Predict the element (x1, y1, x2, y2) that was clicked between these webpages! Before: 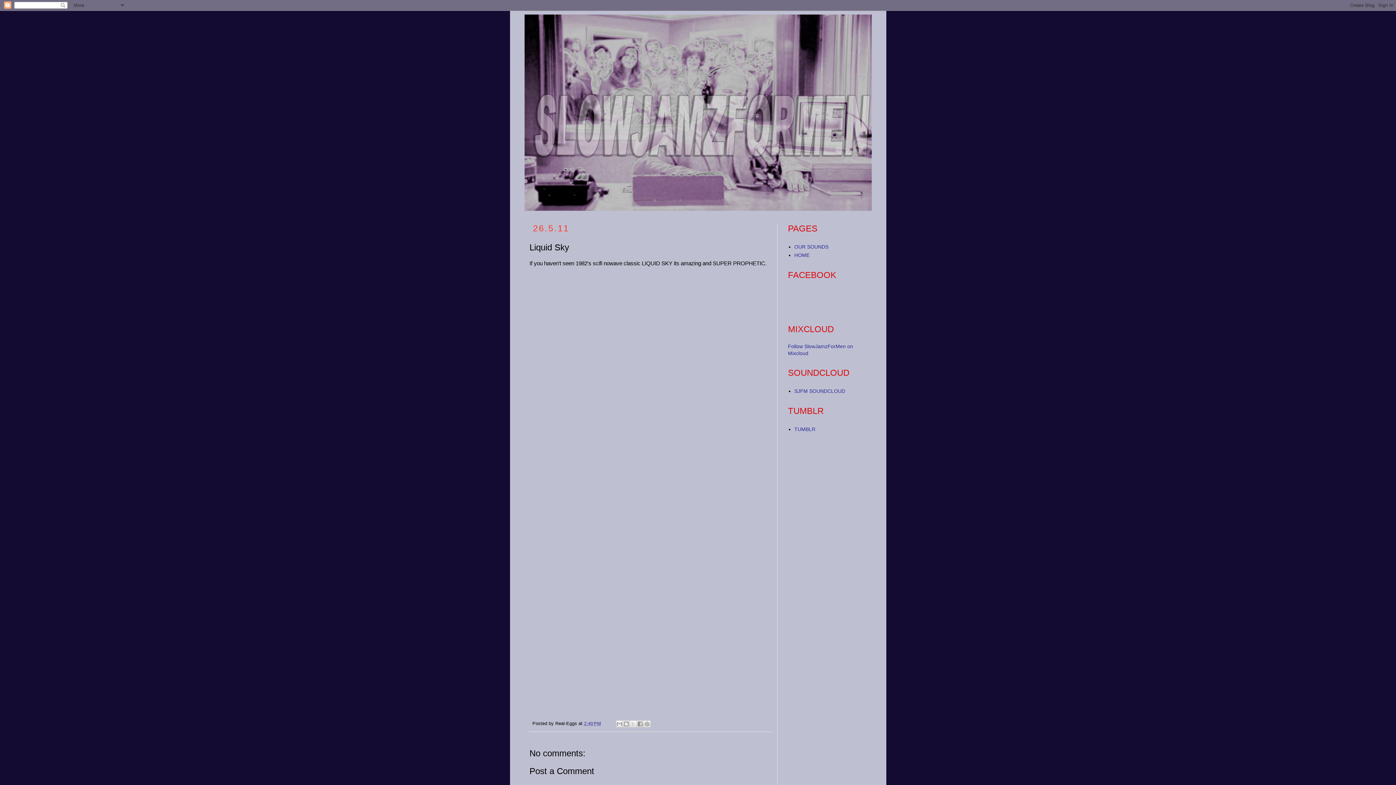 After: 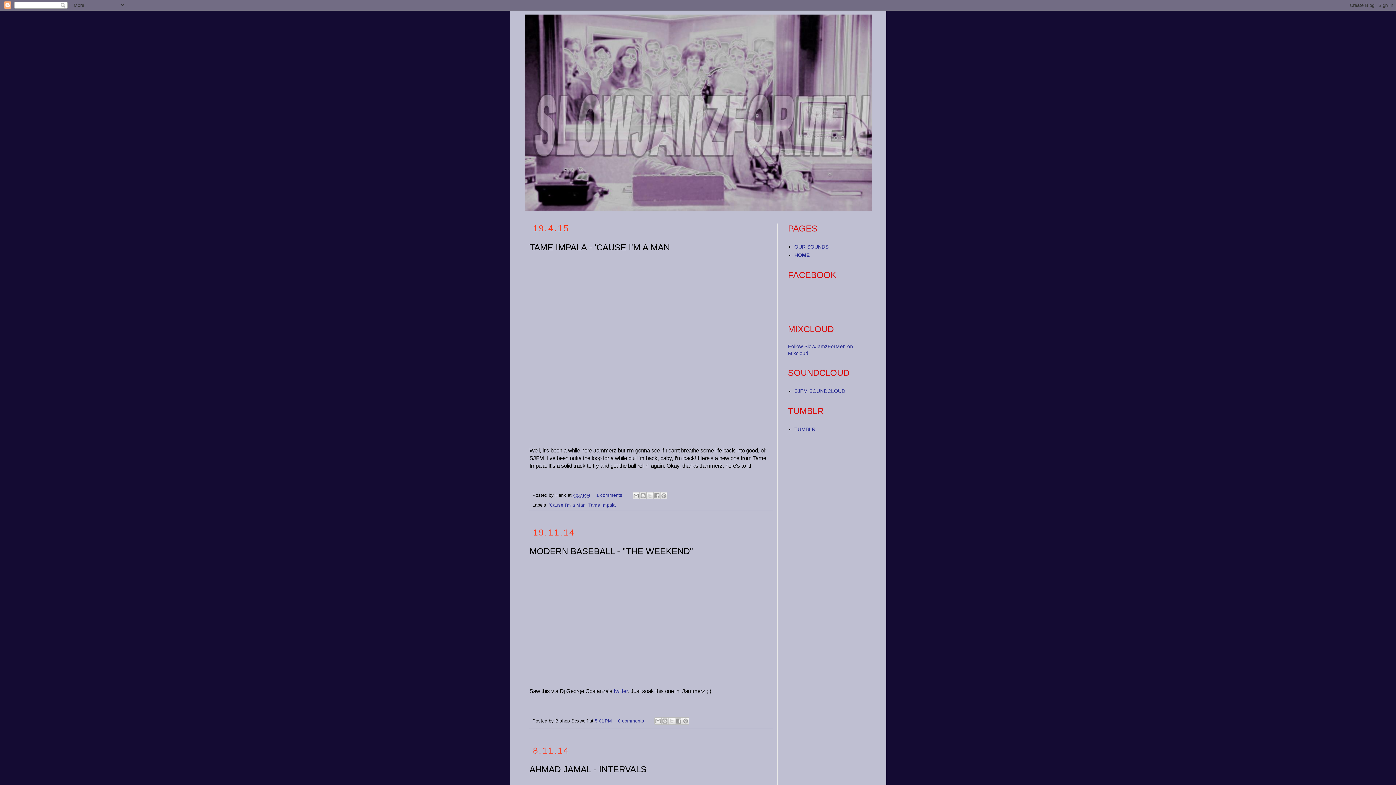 Action: label: HOME bbox: (794, 252, 809, 258)